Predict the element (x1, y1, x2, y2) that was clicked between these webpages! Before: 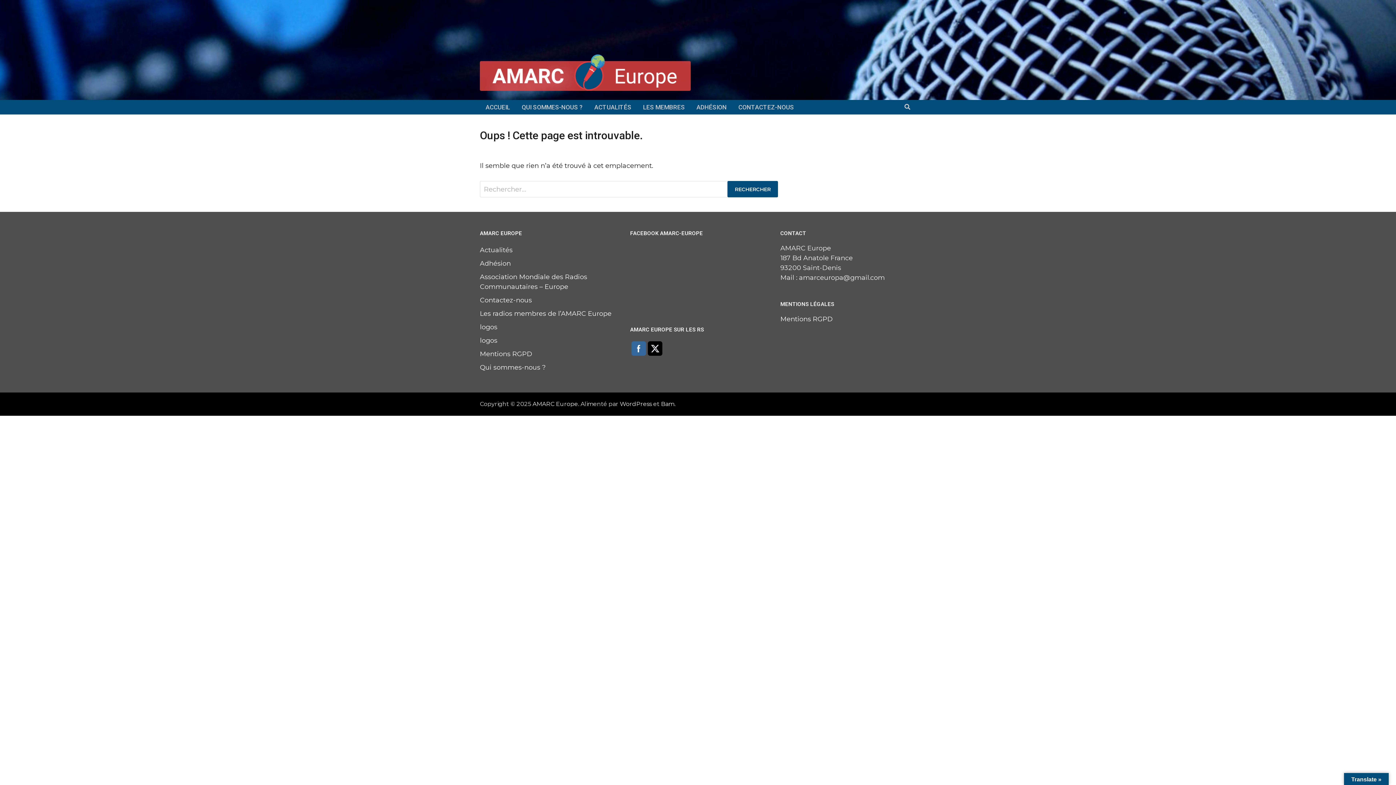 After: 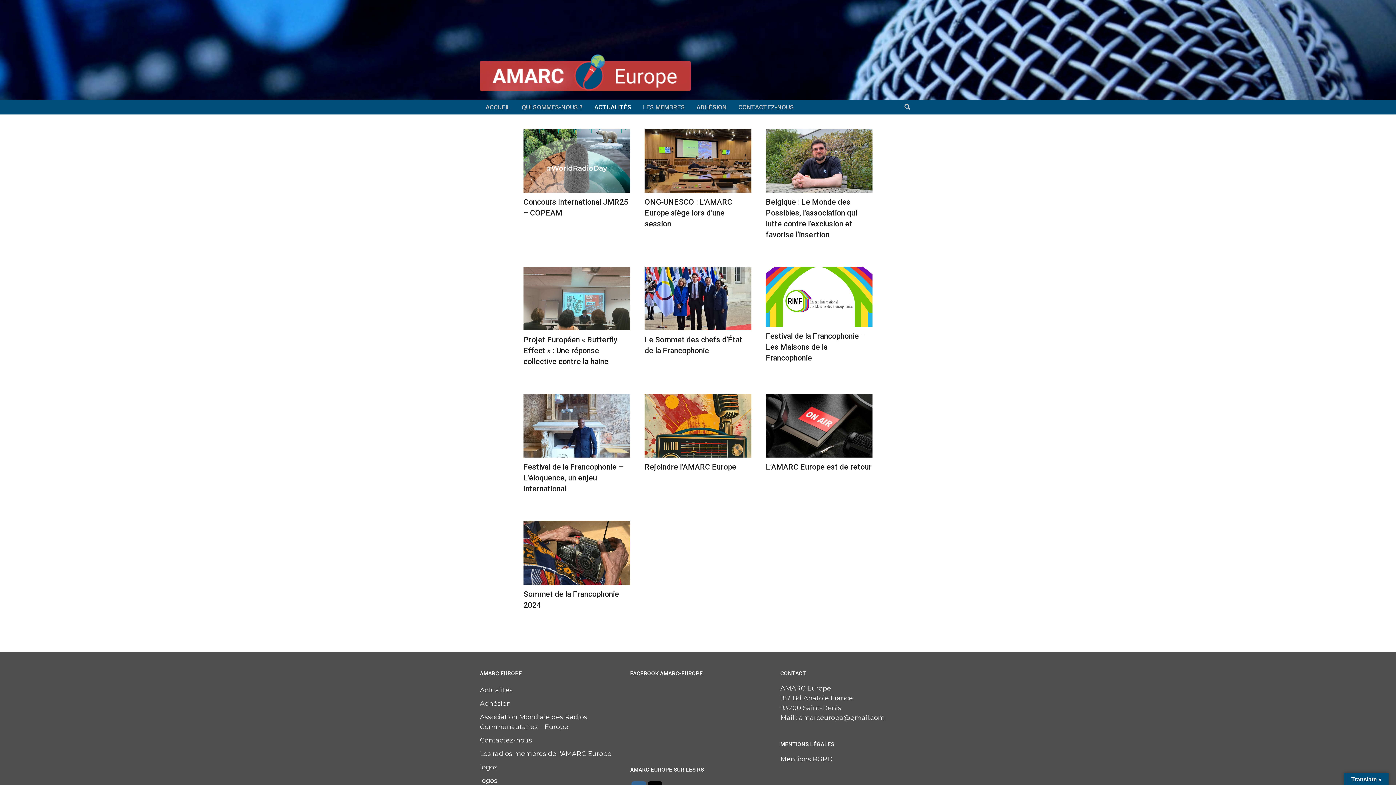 Action: label: Actualités bbox: (480, 246, 512, 254)